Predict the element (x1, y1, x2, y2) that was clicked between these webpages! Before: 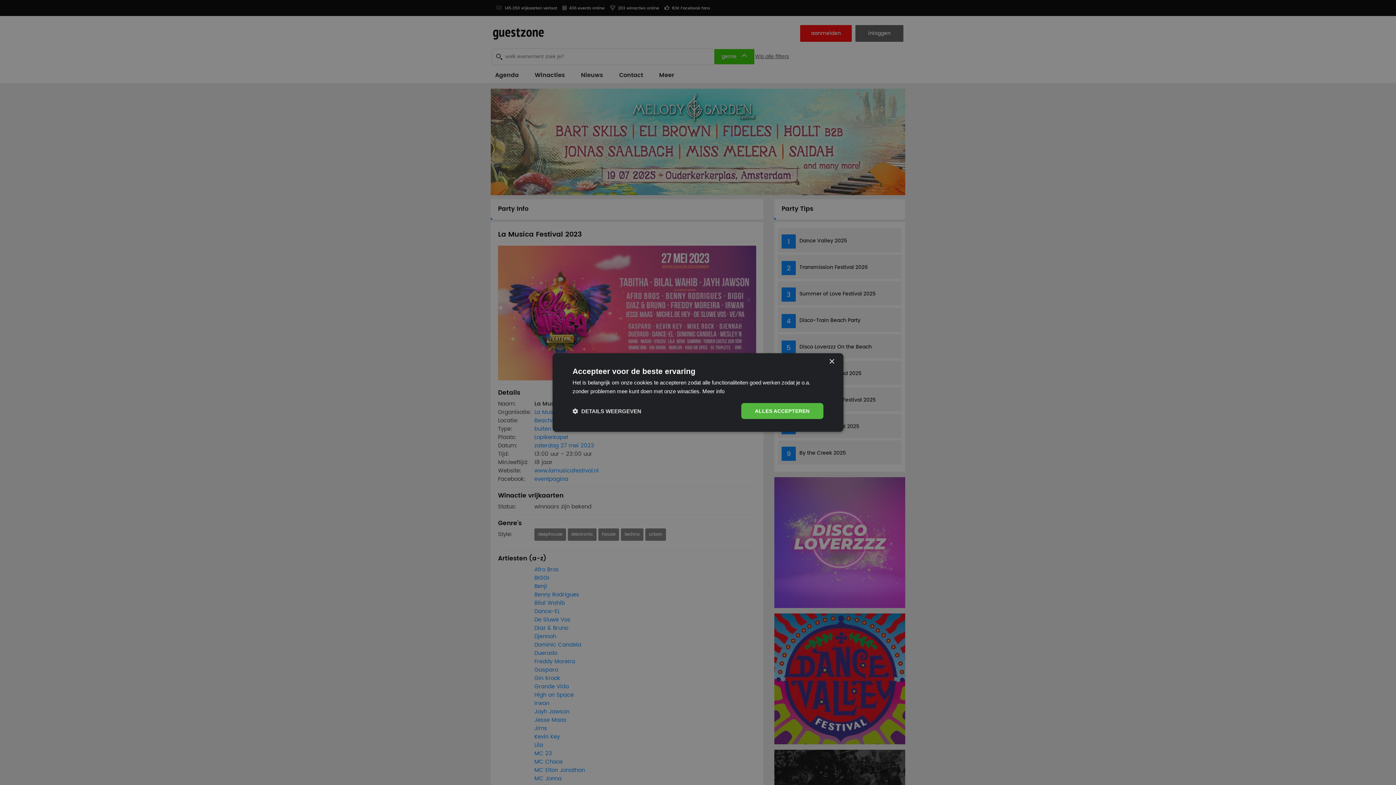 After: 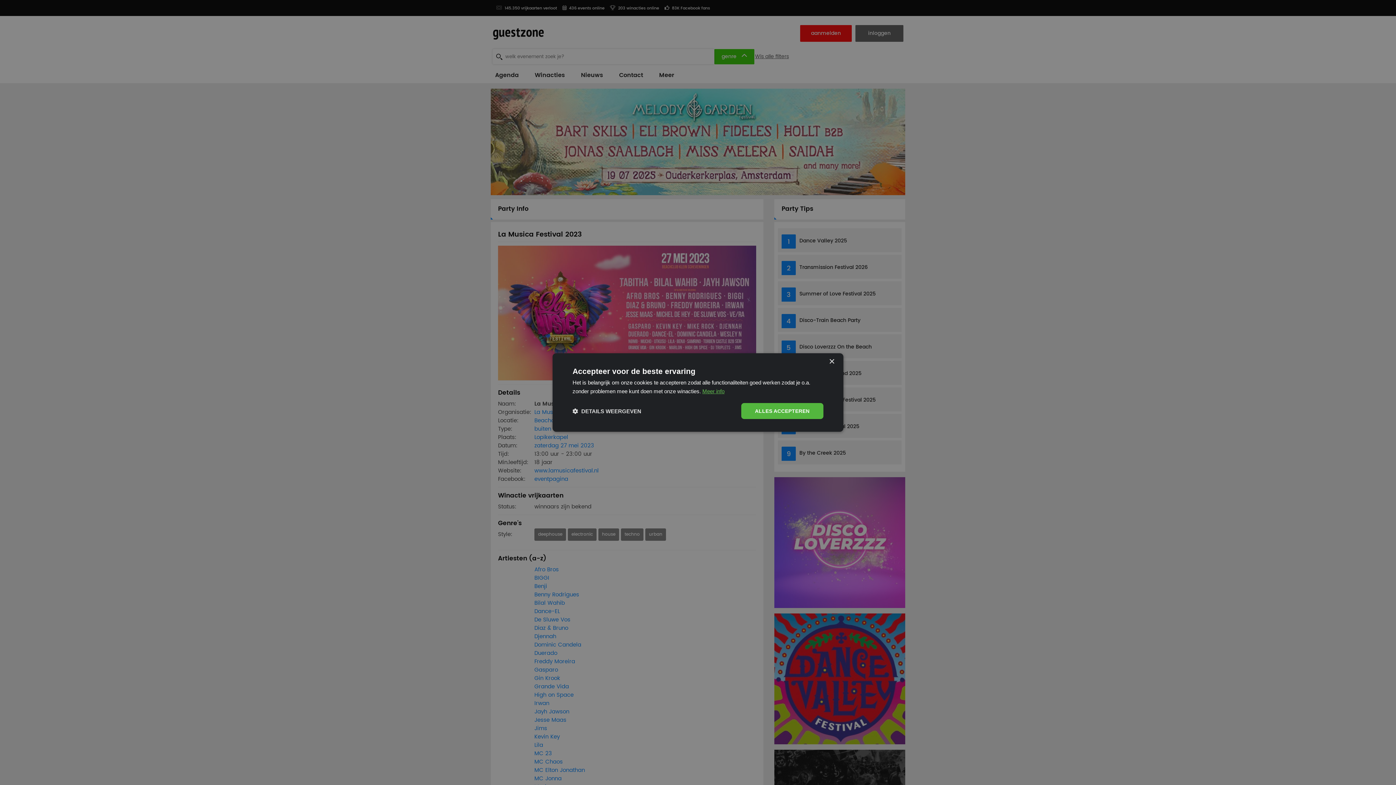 Action: bbox: (702, 388, 724, 394) label: Meer info, opens a new window